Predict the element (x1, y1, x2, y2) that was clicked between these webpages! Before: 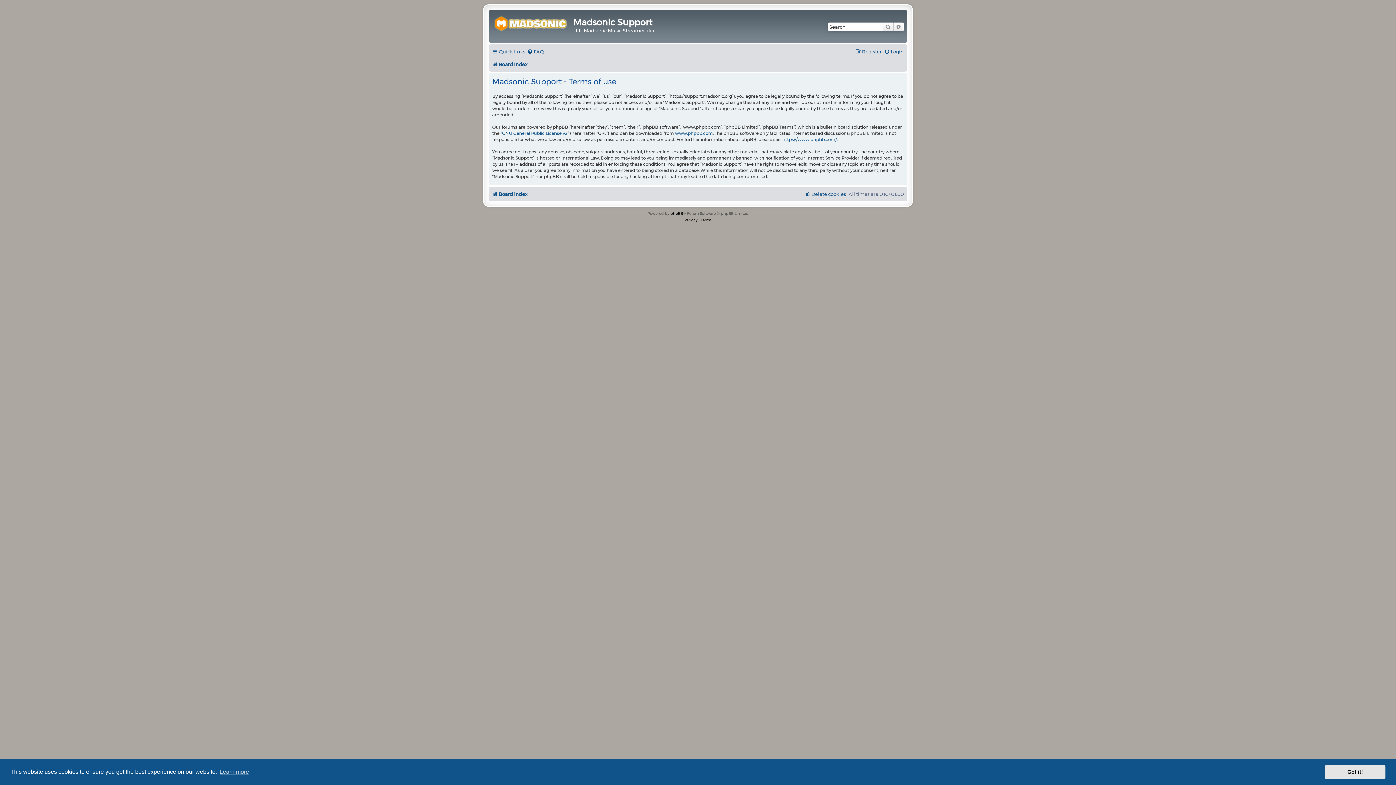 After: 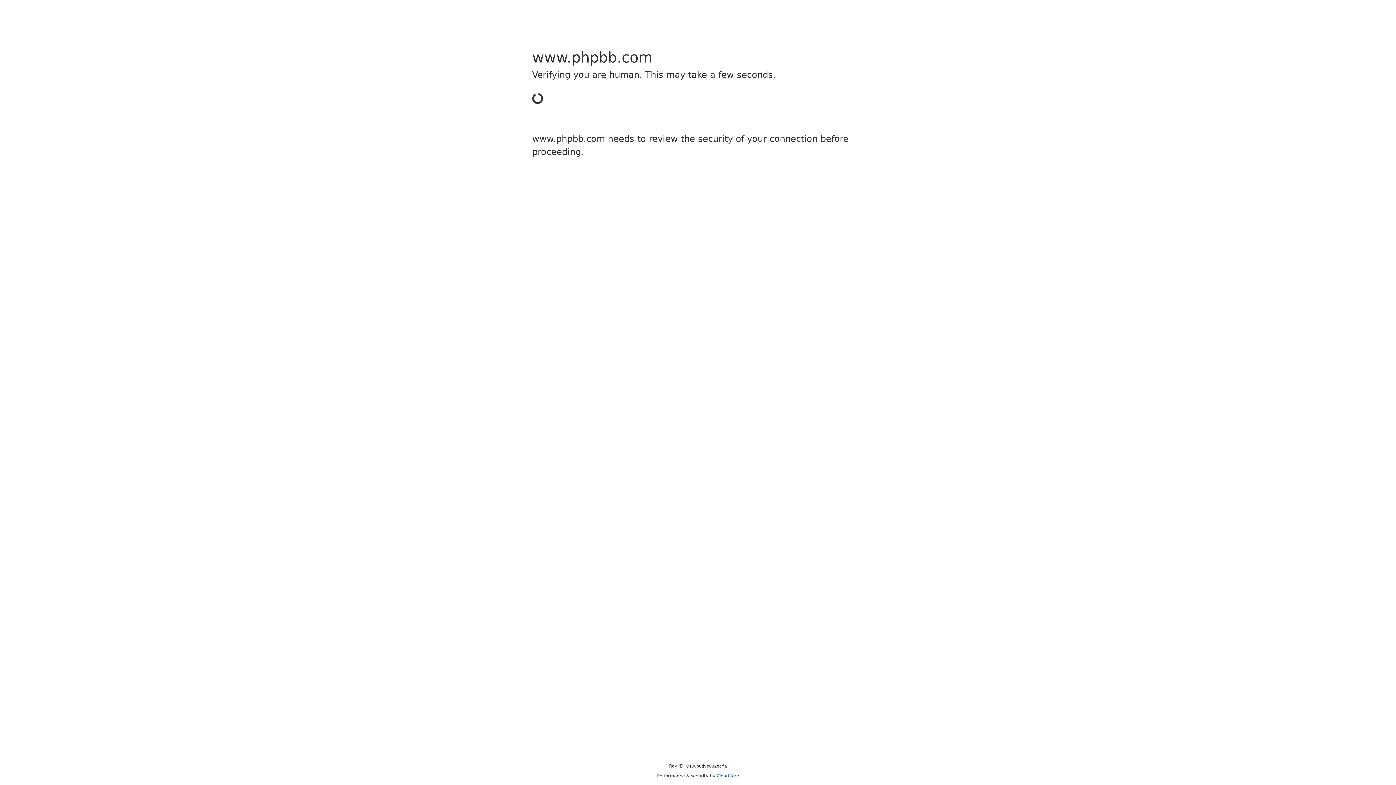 Action: label: phpBB bbox: (670, 210, 683, 217)